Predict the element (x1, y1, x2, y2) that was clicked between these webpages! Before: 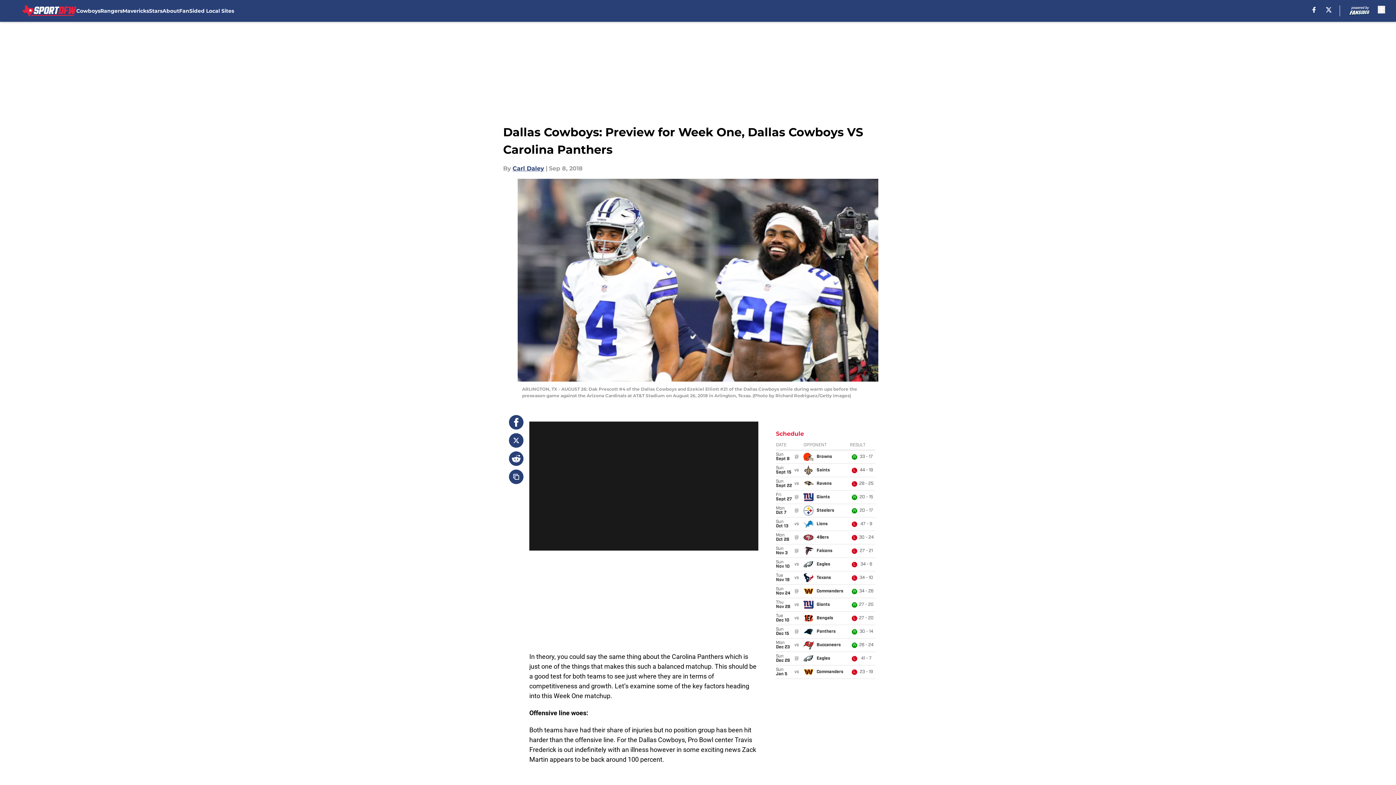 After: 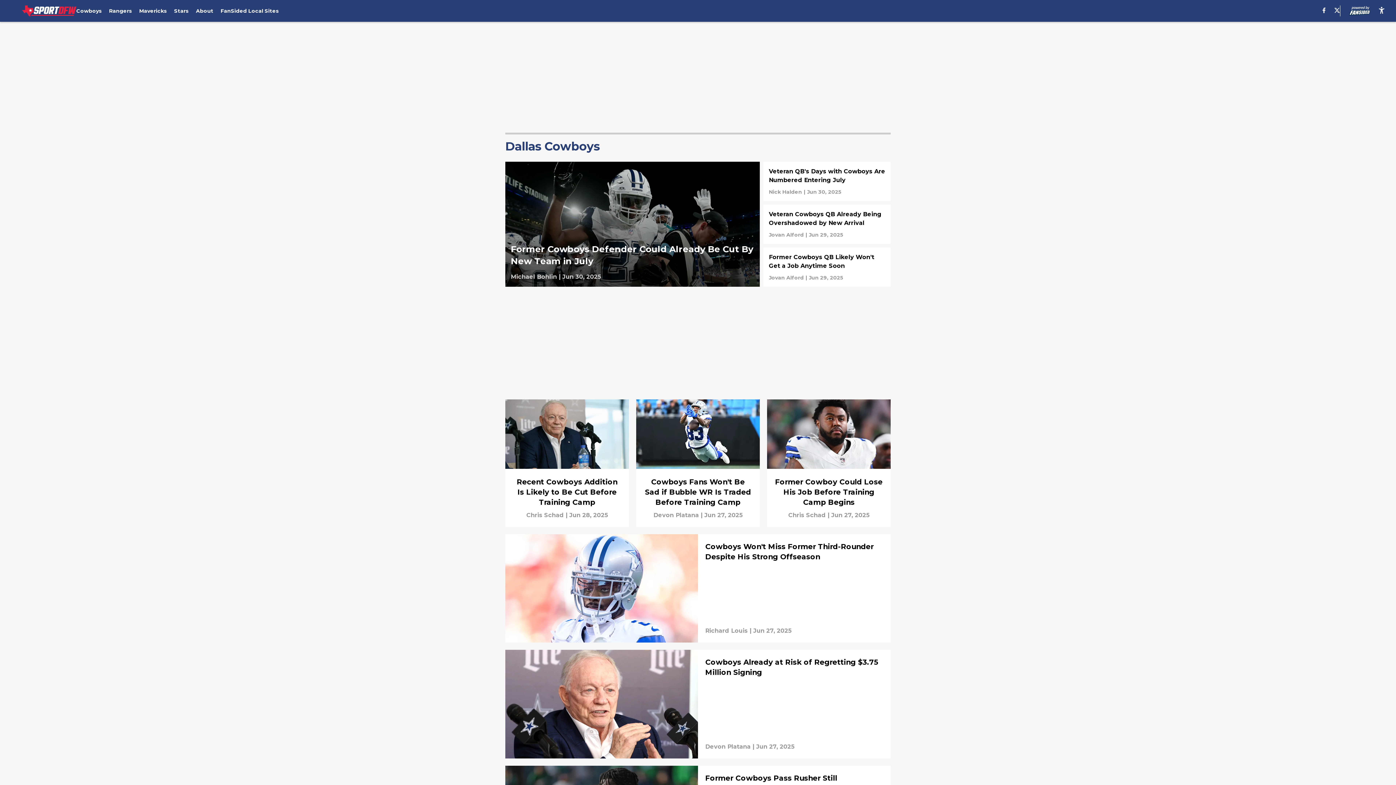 Action: label: Cowboys bbox: (76, 0, 100, 21)